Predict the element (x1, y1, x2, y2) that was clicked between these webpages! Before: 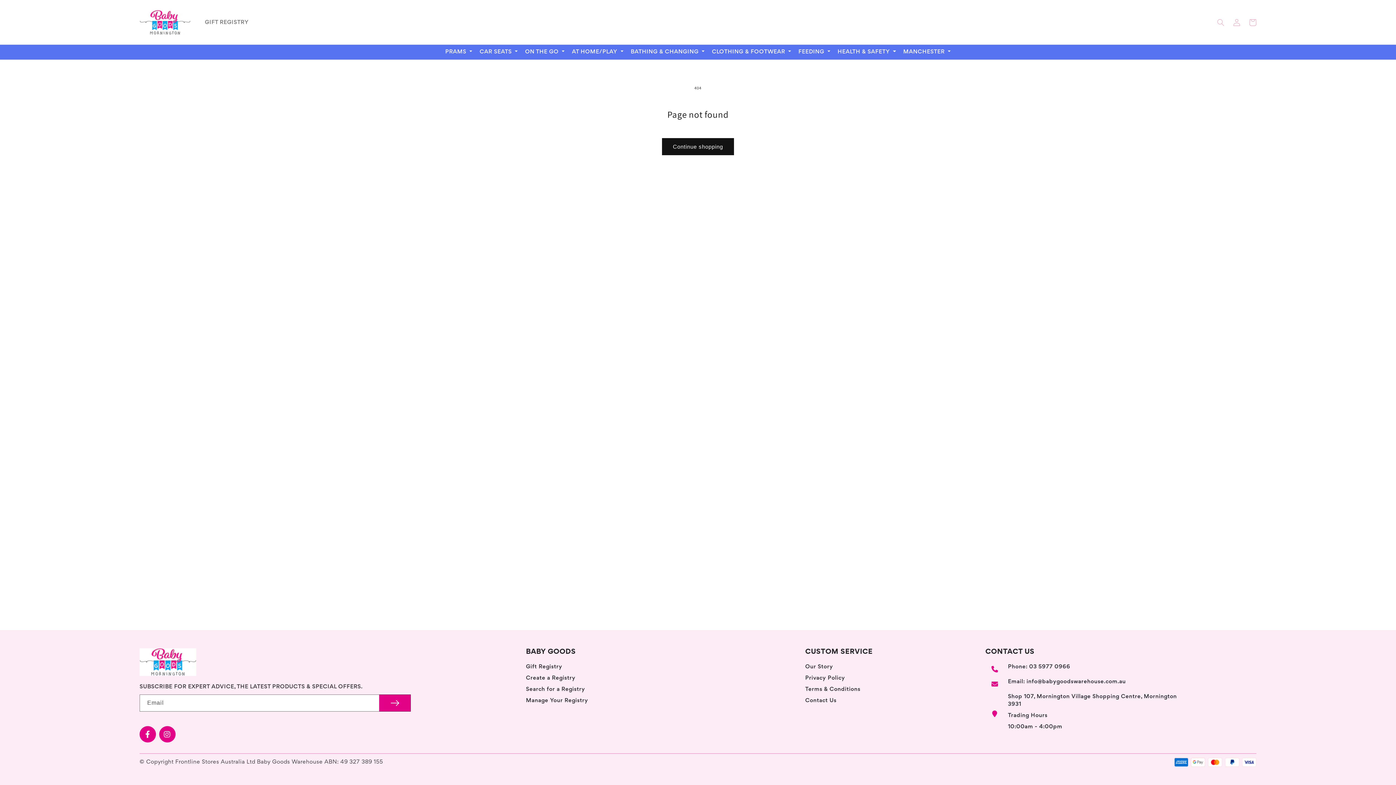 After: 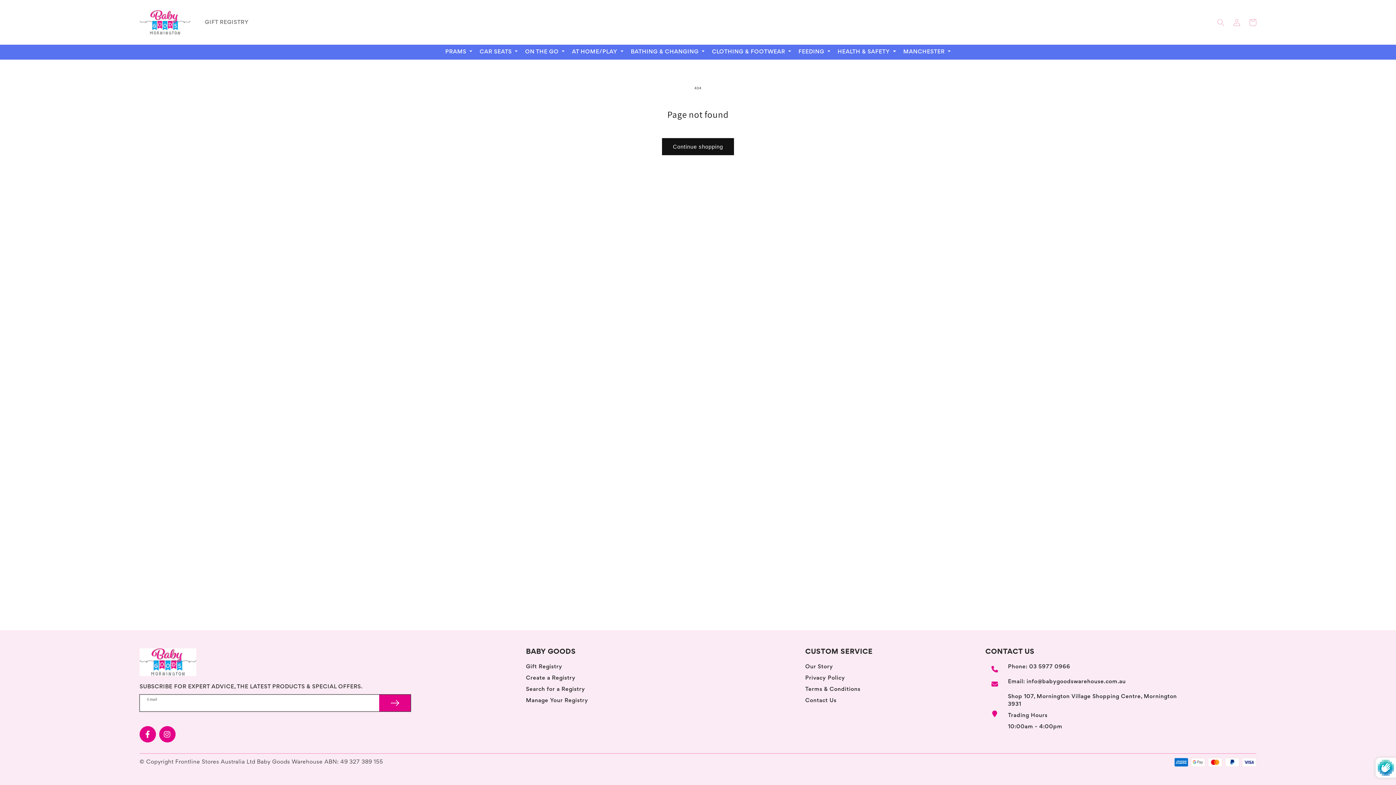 Action: bbox: (379, 694, 410, 712) label: Subscribe